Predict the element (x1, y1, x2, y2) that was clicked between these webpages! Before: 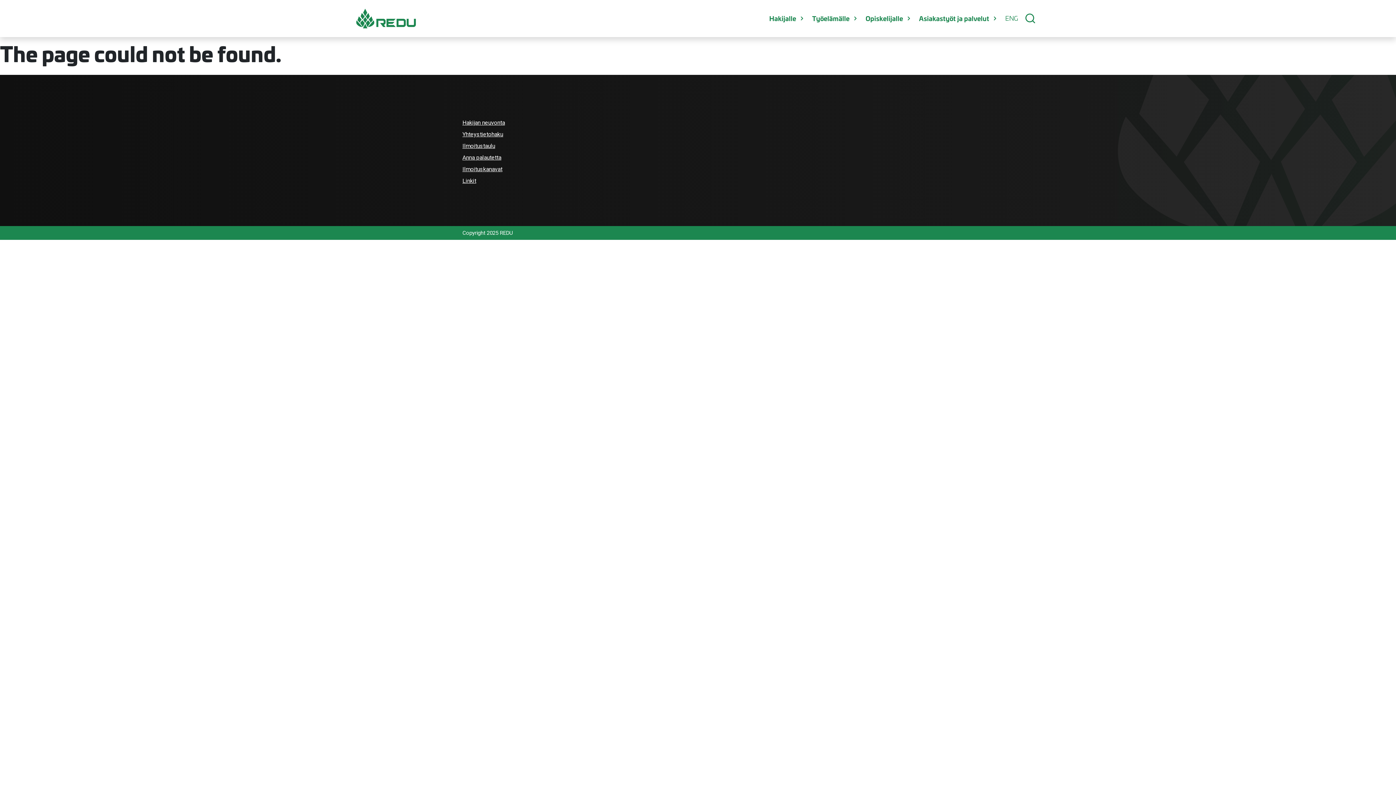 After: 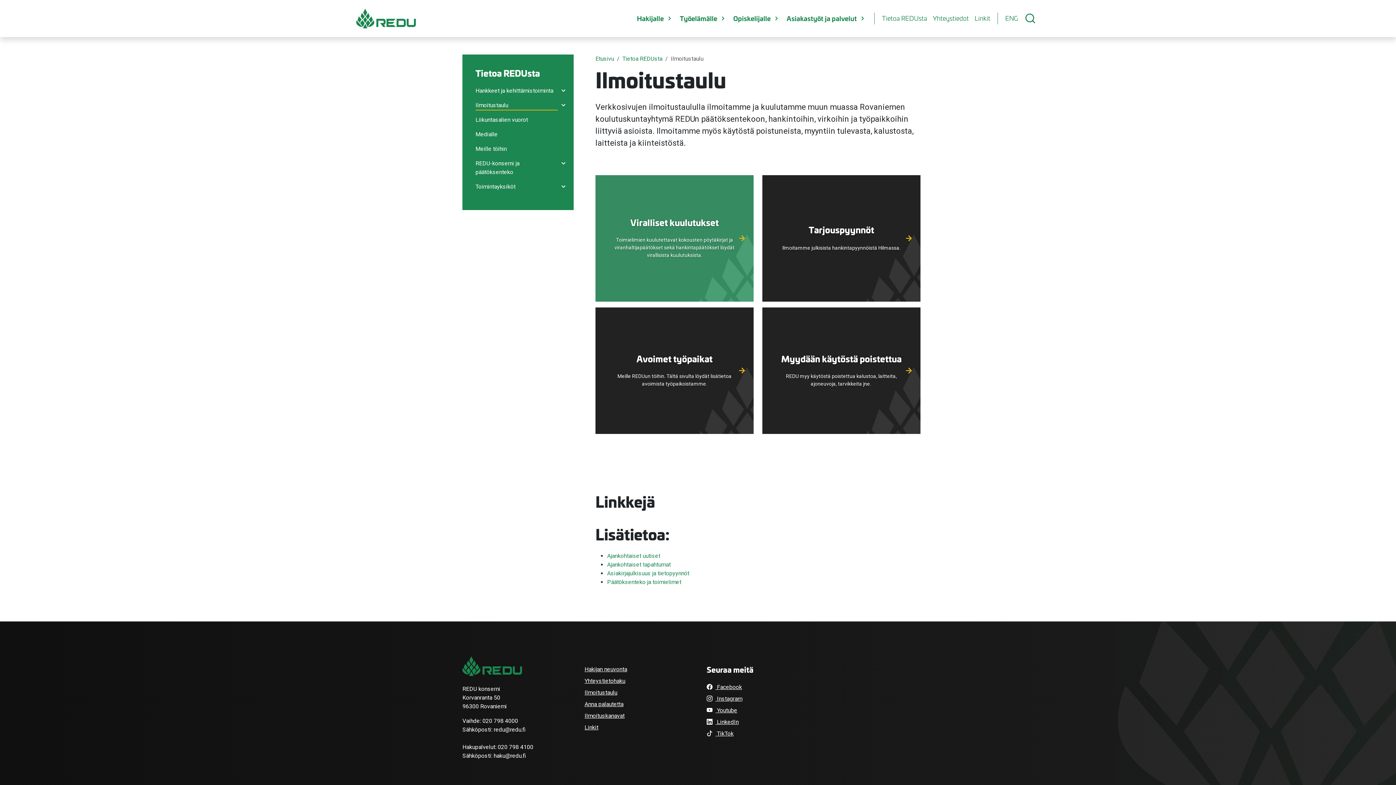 Action: bbox: (462, 142, 495, 149) label: Ilmoitustaulu